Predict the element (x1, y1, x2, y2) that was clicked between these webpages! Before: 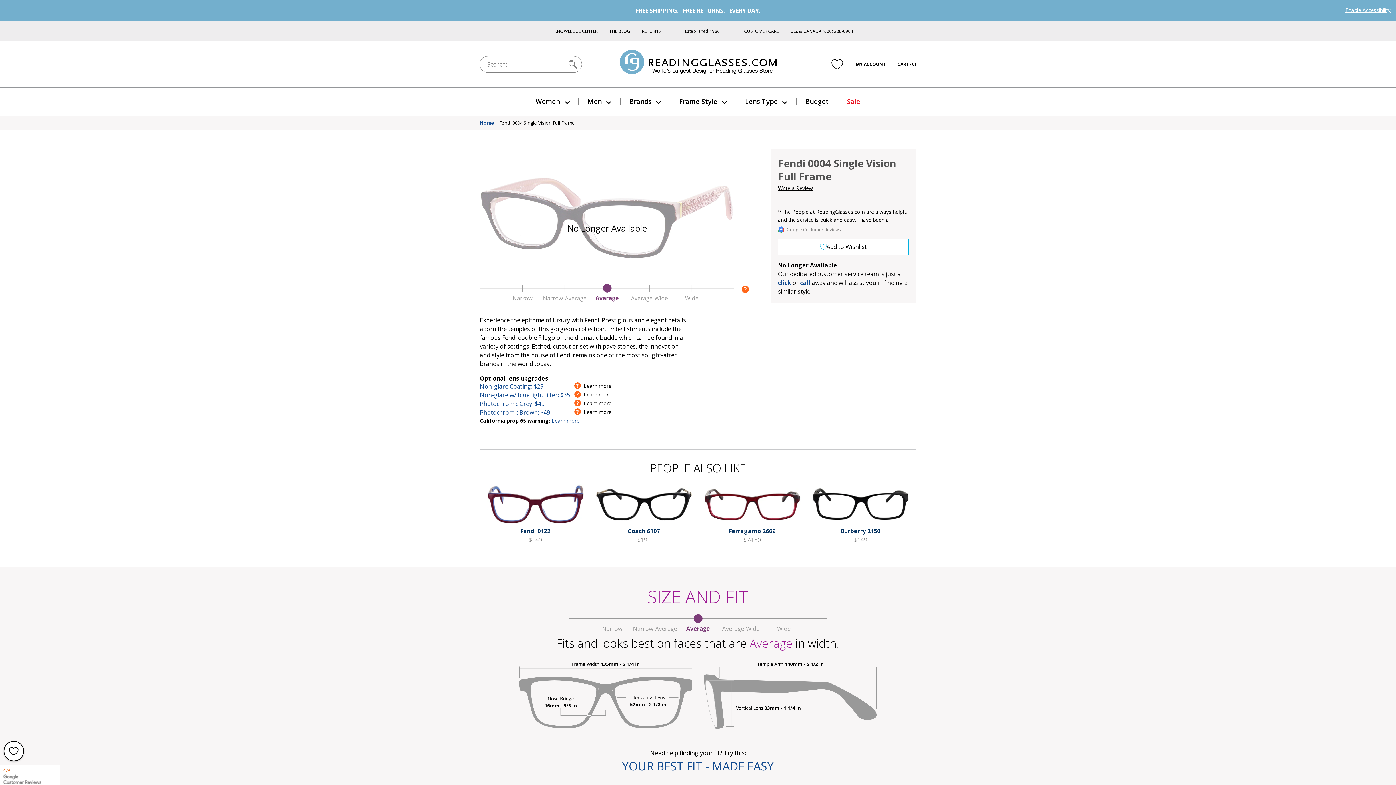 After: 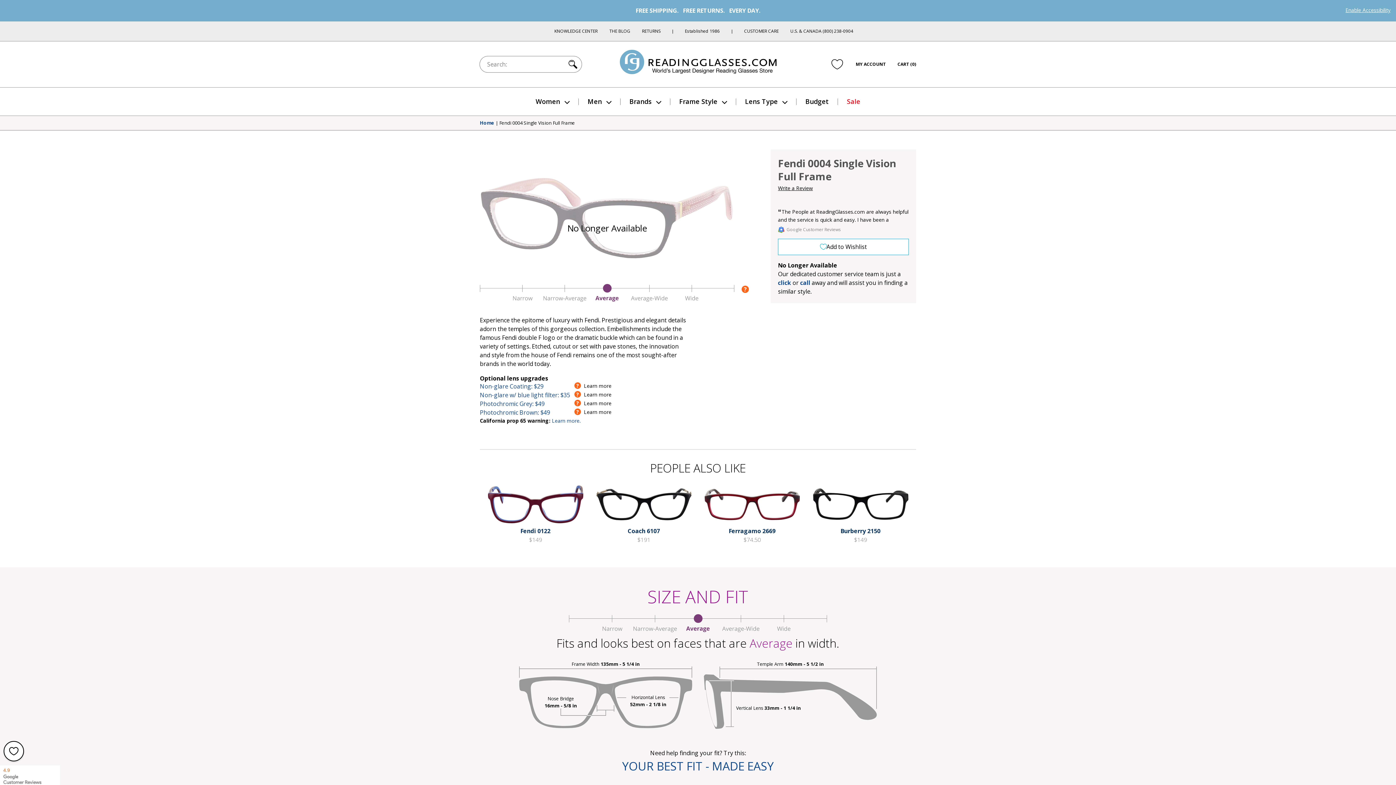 Action: label: Search bbox: (565, 56, 581, 72)